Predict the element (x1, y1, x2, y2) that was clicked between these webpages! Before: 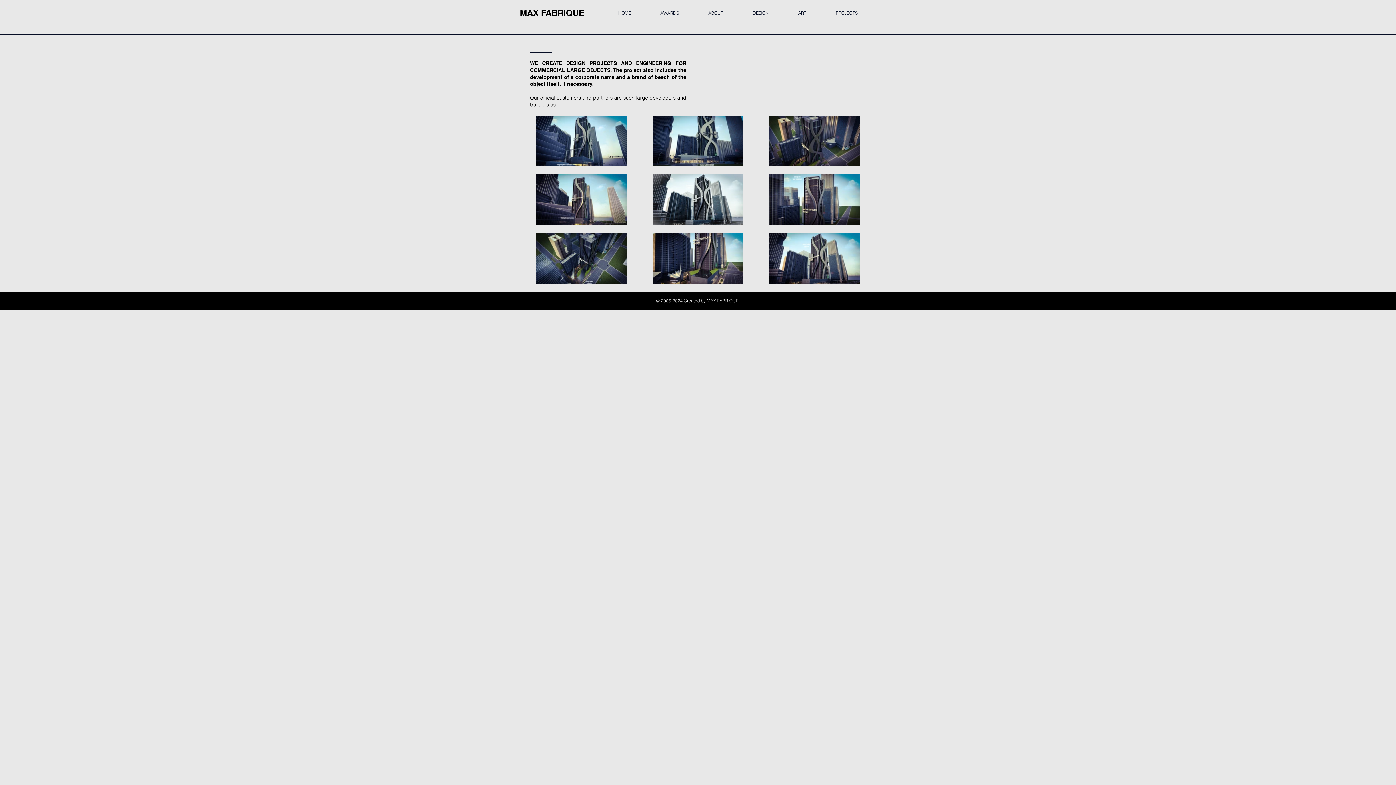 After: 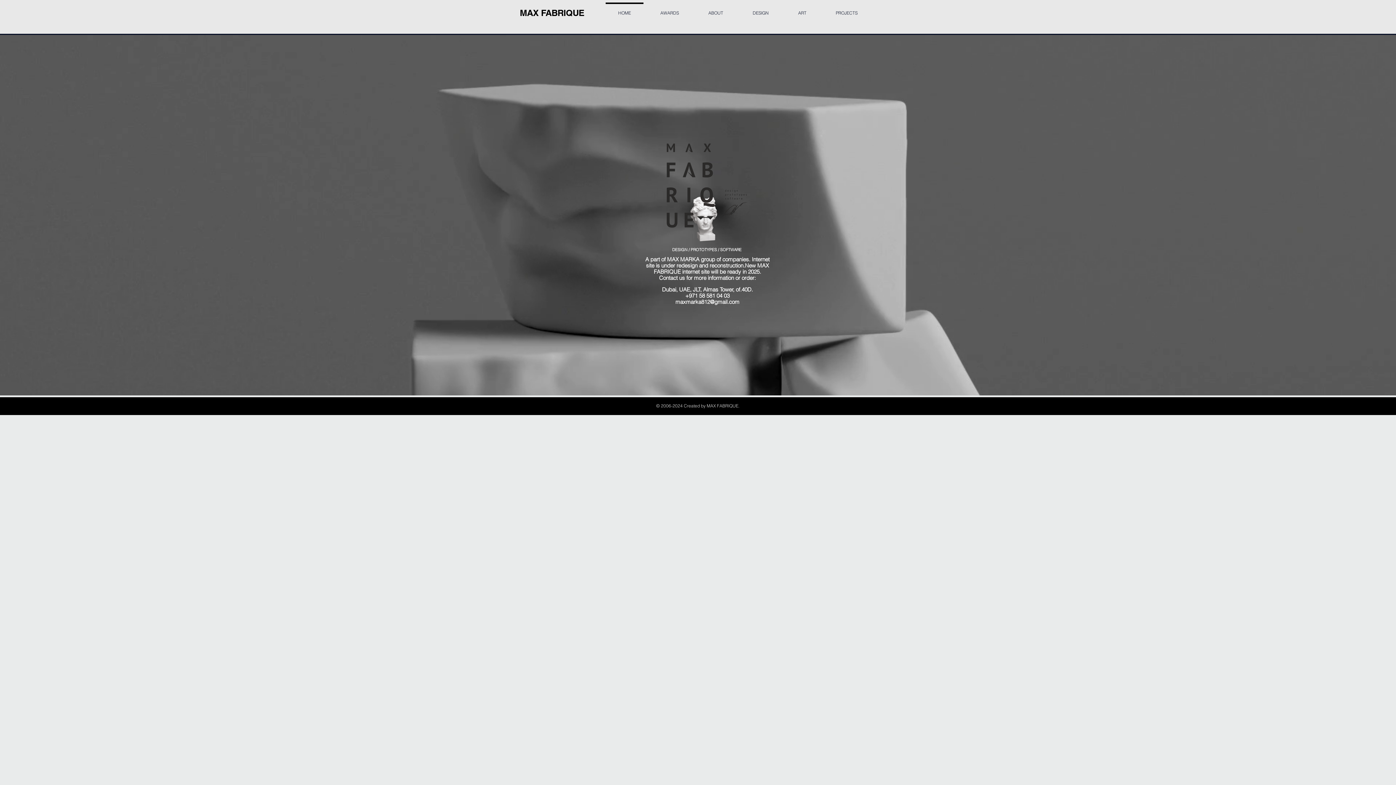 Action: label: MAX FABRIQUE  bbox: (520, 7, 586, 17)